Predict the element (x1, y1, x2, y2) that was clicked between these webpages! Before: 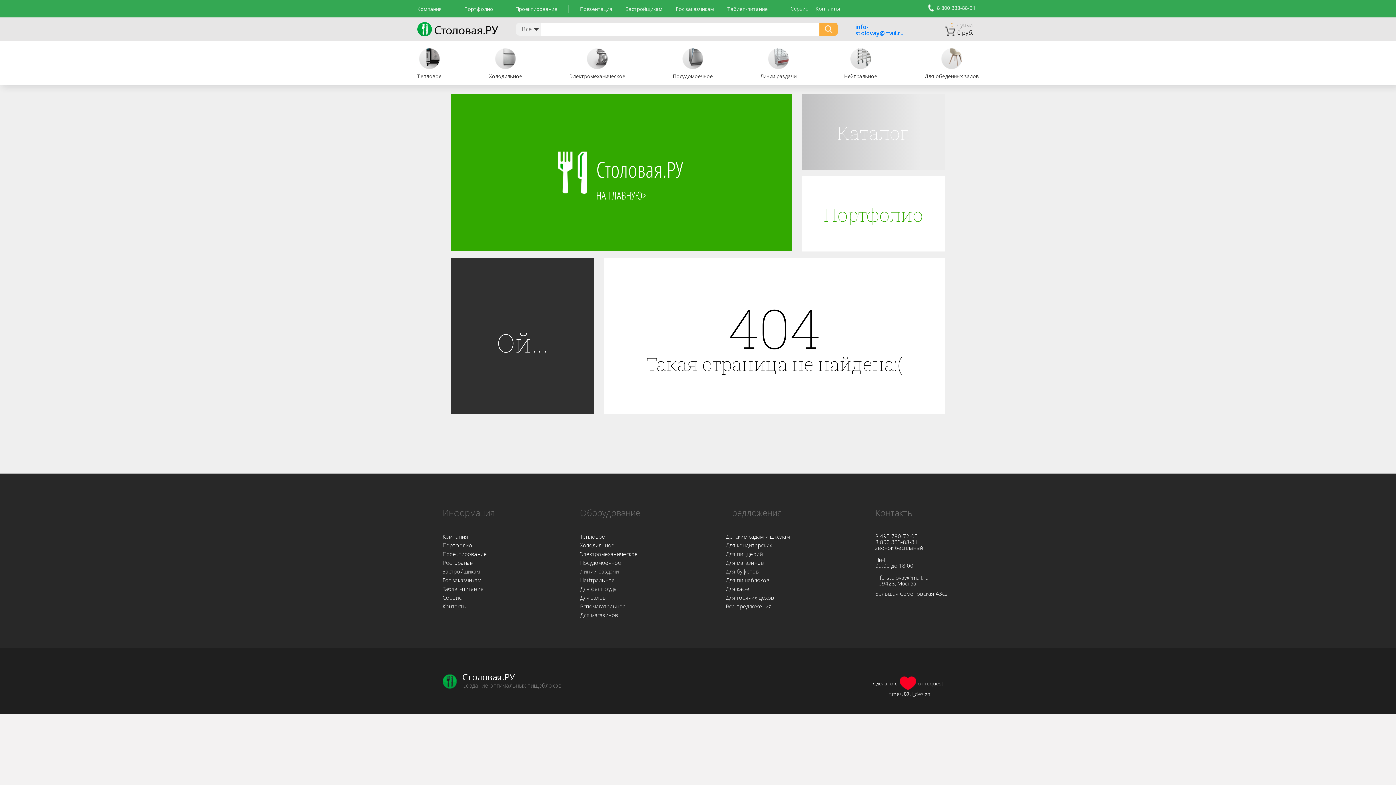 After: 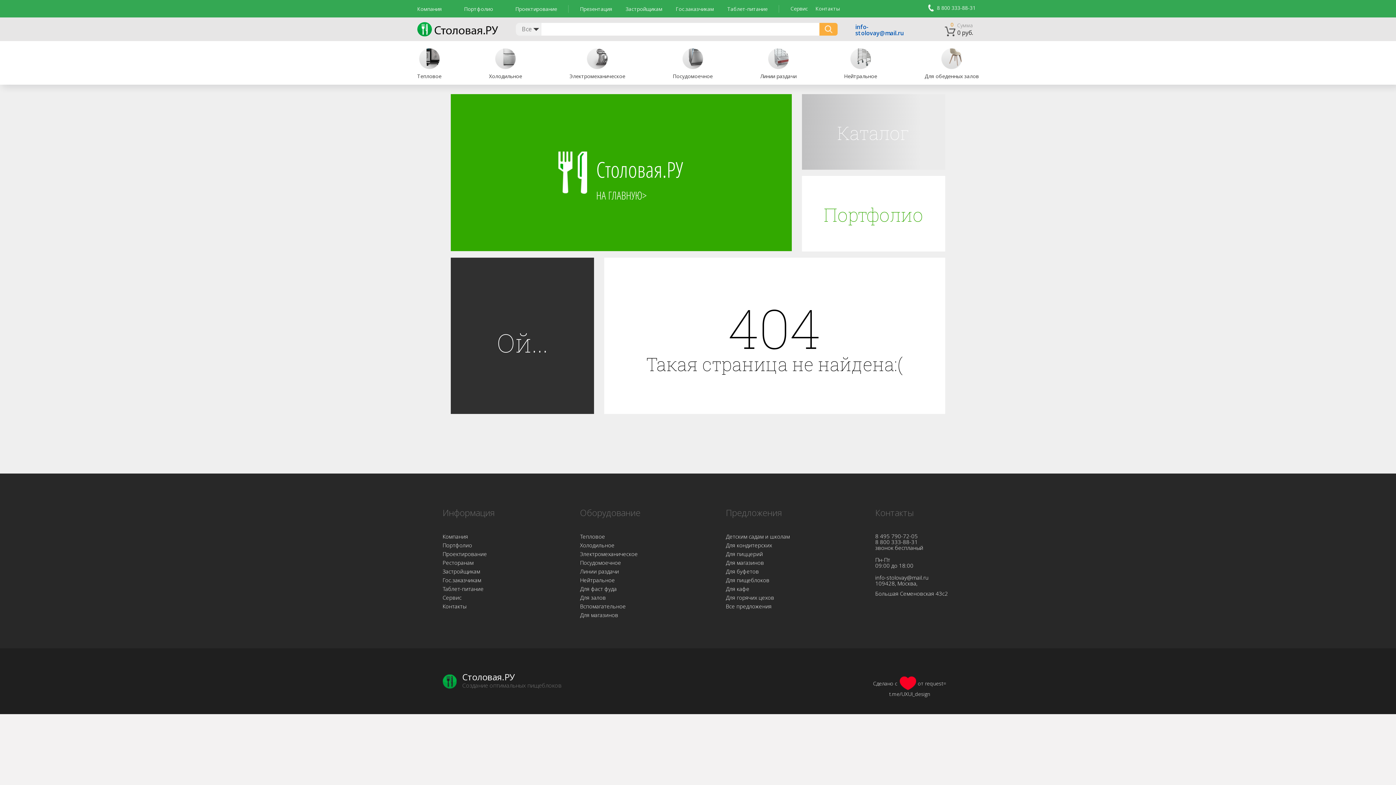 Action: label: info-stolovay@mail.ru bbox: (855, 23, 898, 36)